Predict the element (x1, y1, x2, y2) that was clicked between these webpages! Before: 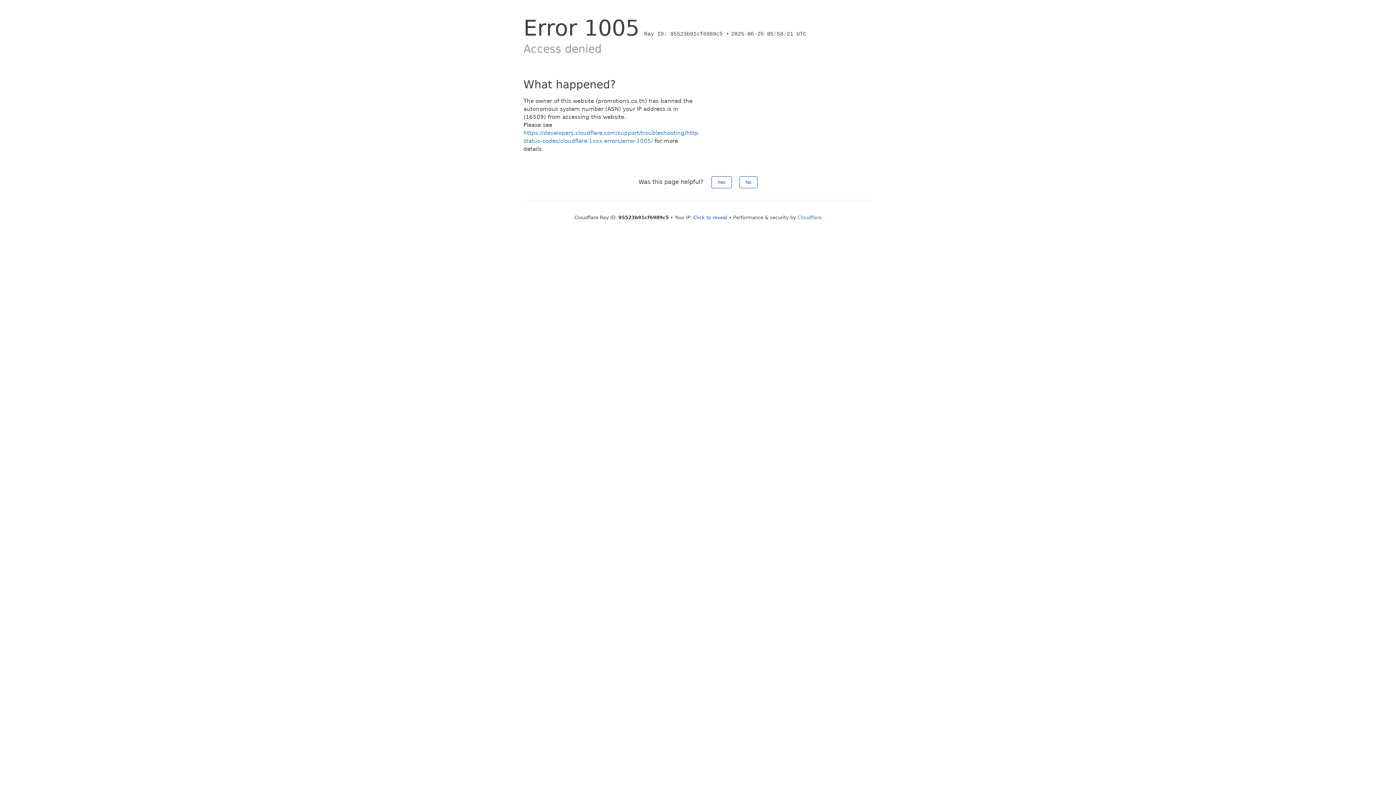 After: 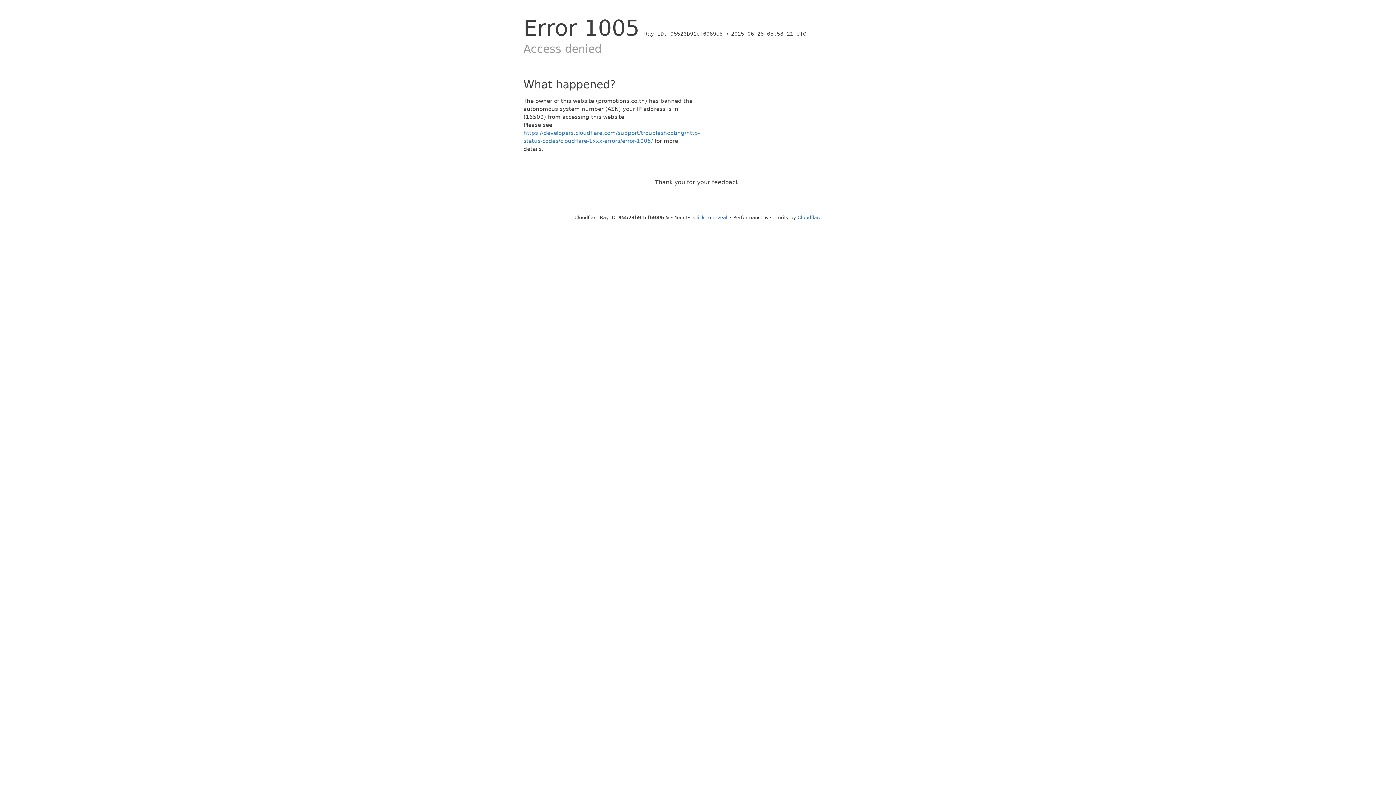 Action: bbox: (711, 176, 731, 188) label: Yes